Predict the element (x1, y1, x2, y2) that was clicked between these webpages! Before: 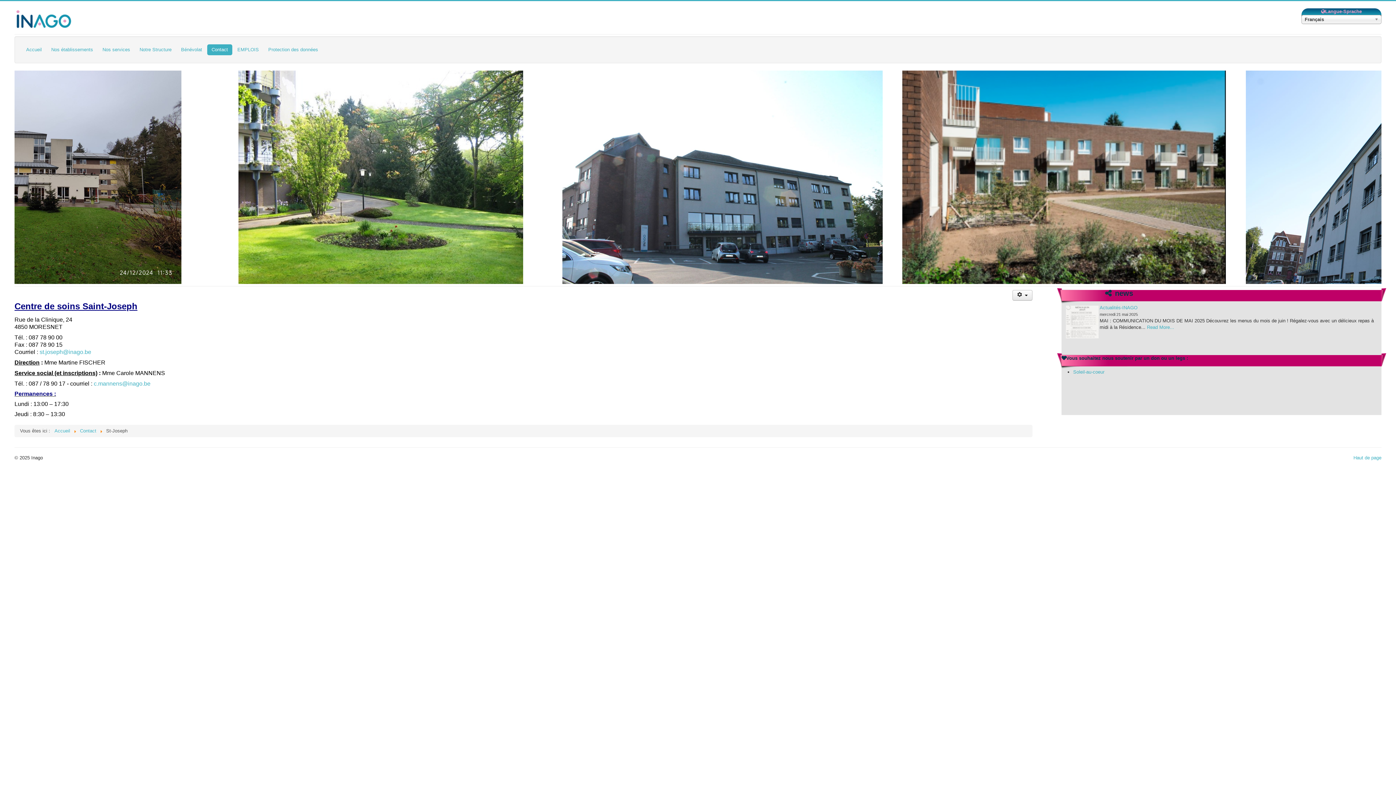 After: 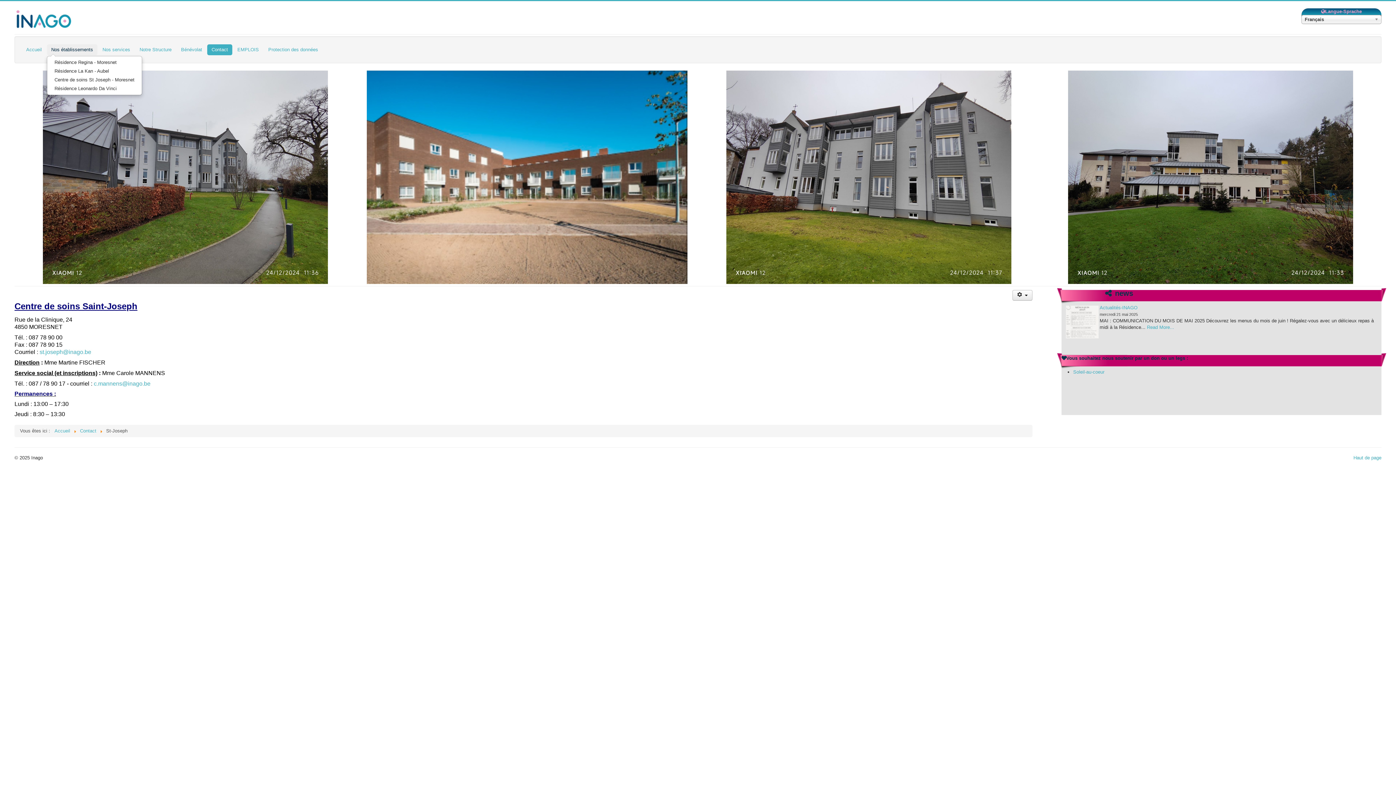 Action: bbox: (46, 44, 97, 55) label: Nos établissements